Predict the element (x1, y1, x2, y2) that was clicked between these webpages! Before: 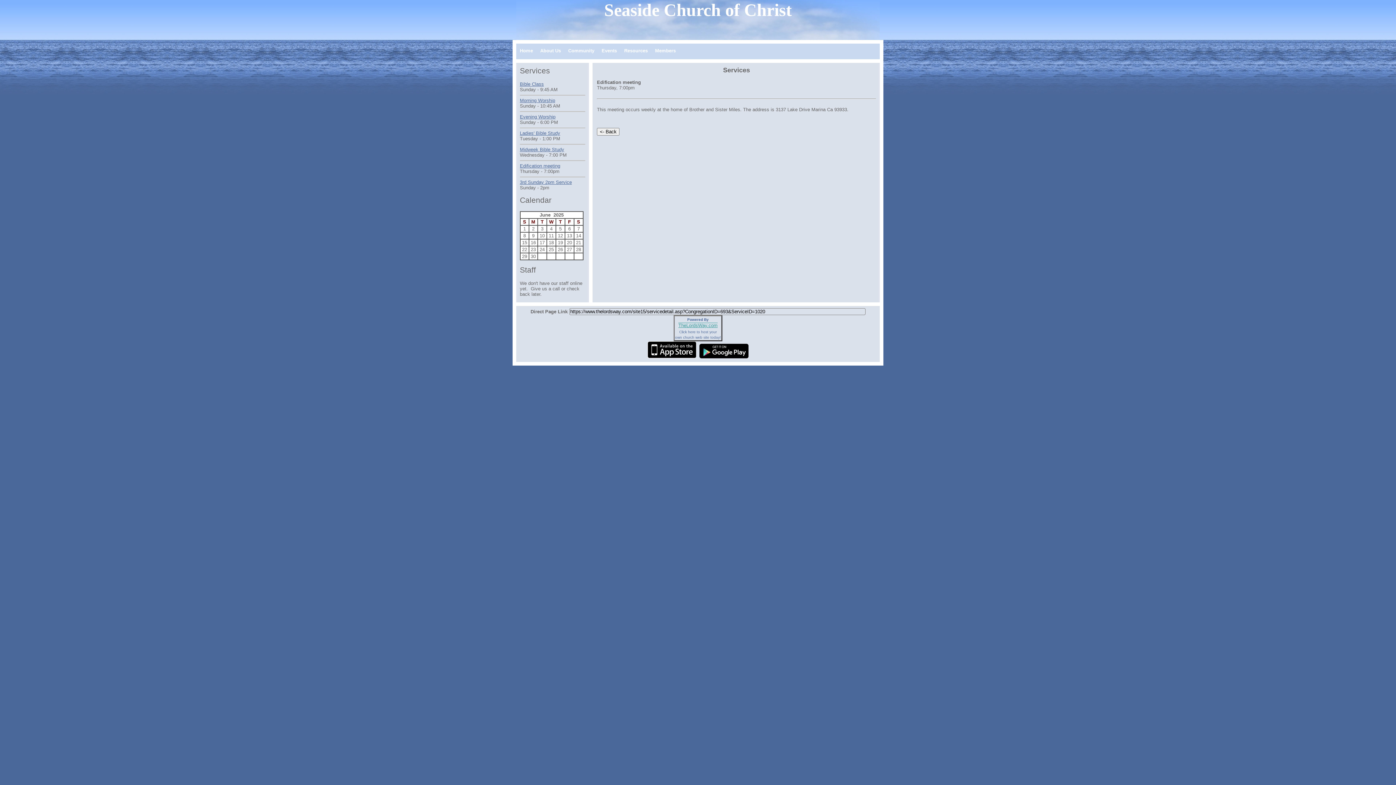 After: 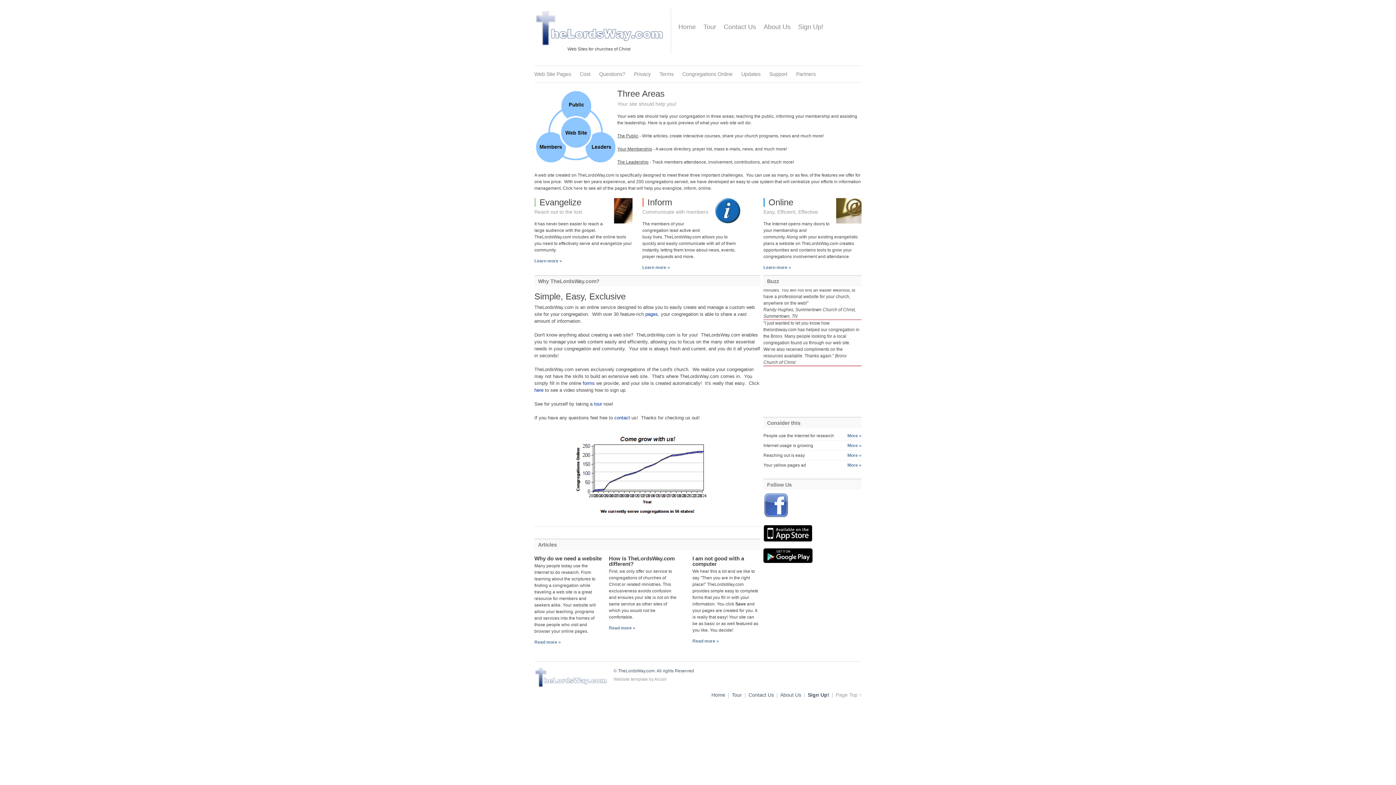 Action: bbox: (687, 317, 708, 321) label: Powered By